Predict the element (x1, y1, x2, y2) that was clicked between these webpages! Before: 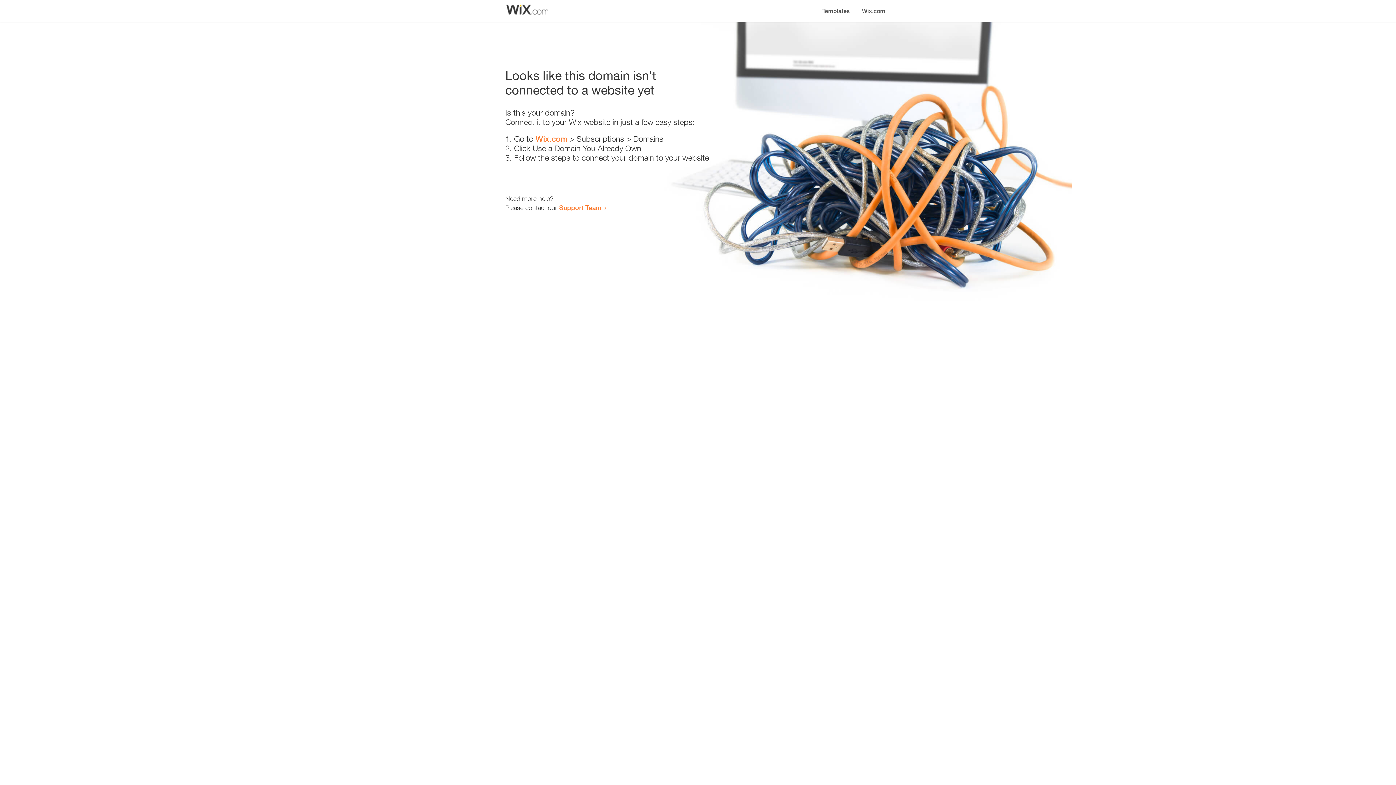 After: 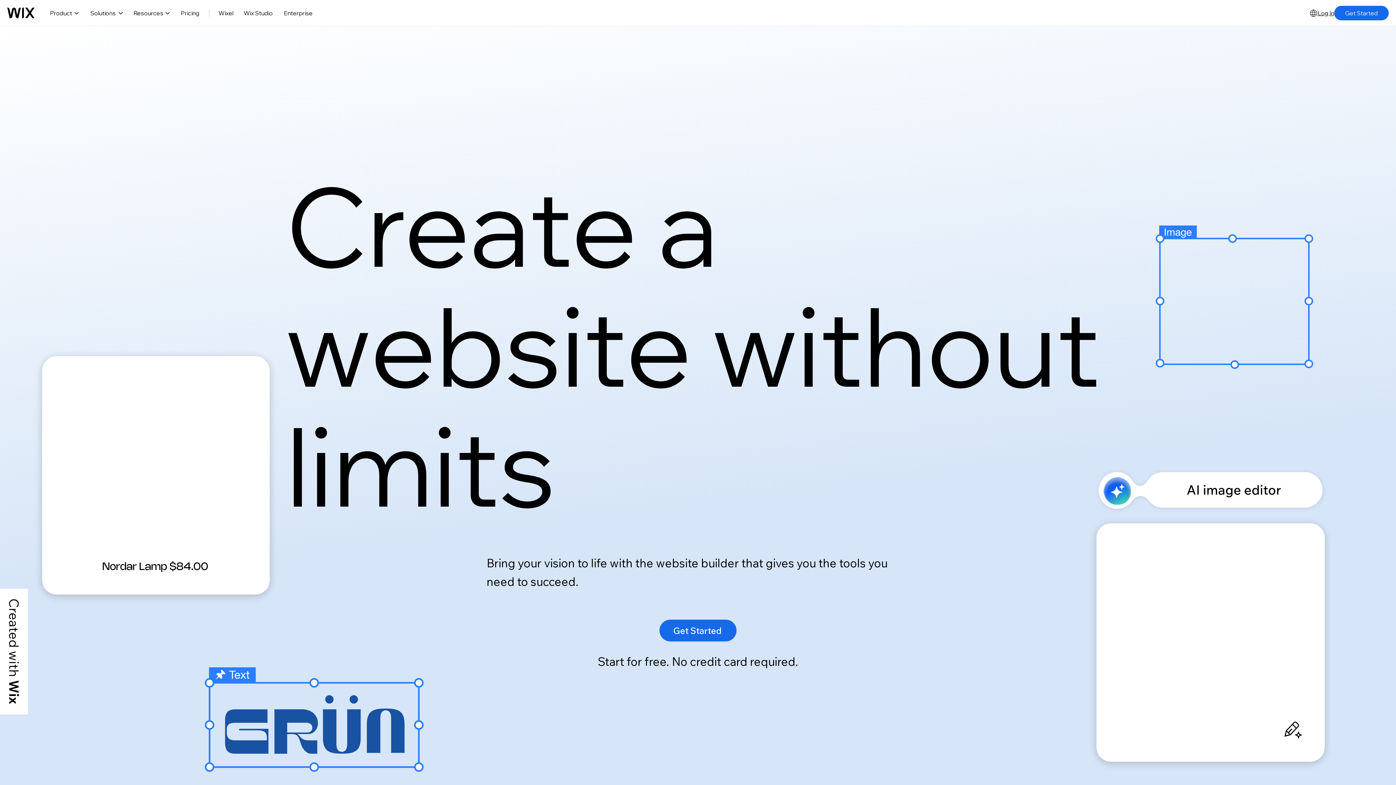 Action: label: Wix.com bbox: (535, 134, 567, 143)